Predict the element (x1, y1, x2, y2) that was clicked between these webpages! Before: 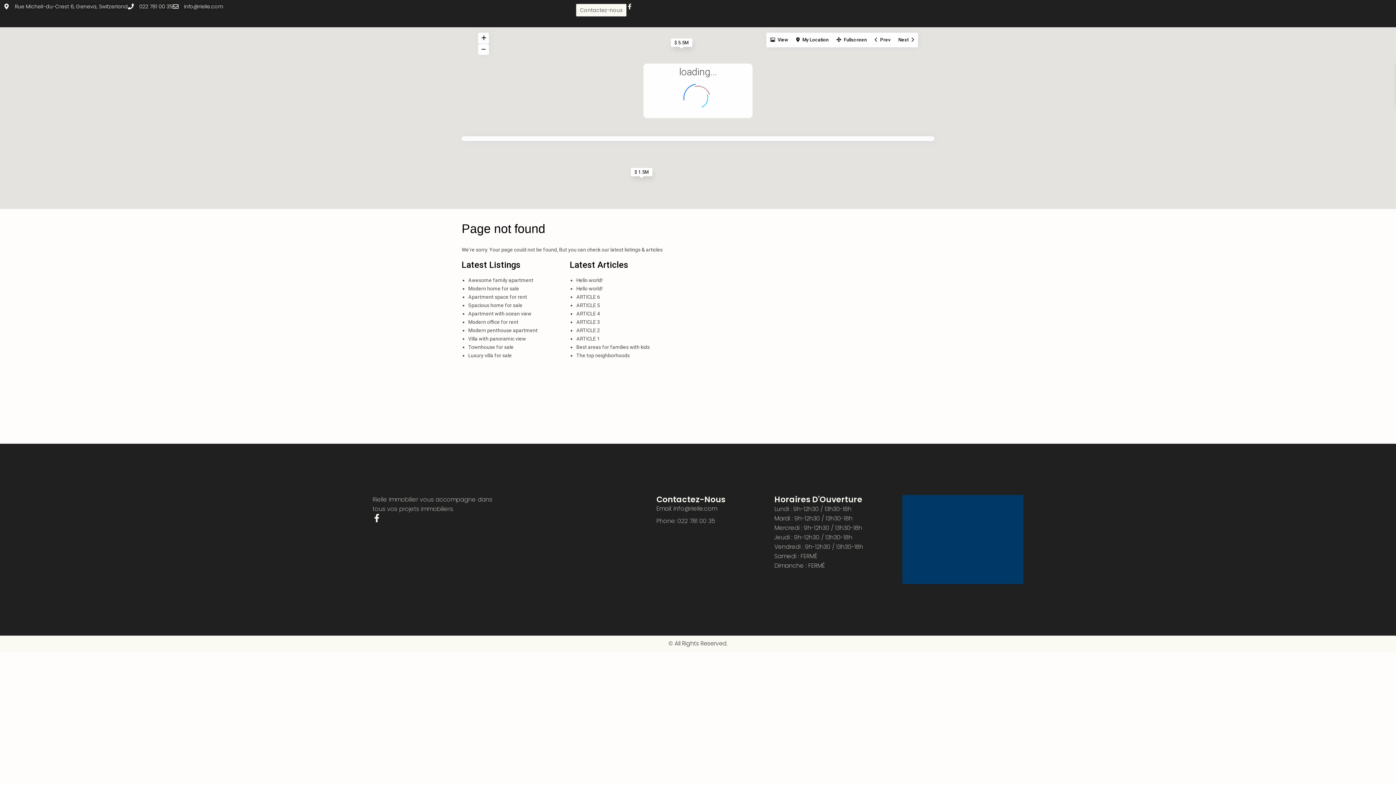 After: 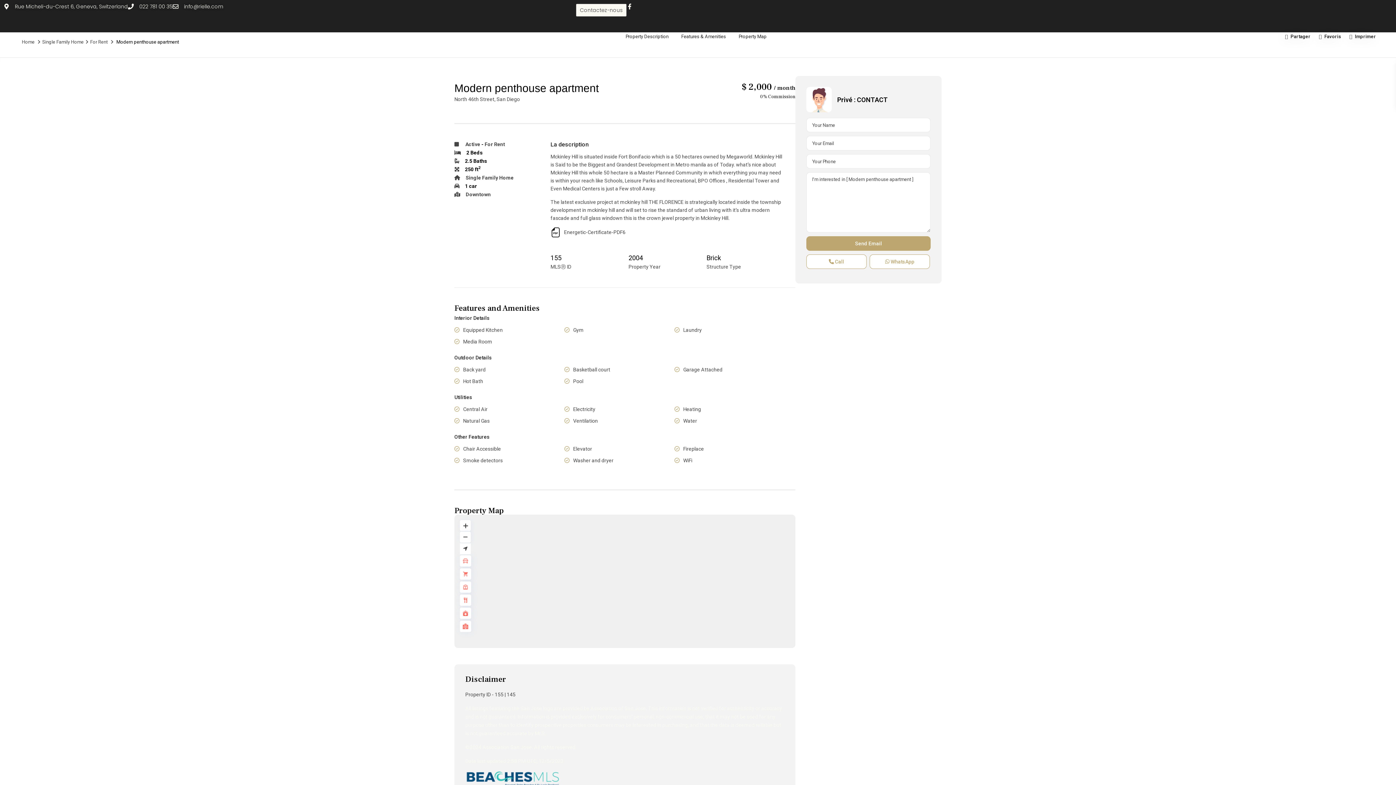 Action: label: Modern penthouse apartment bbox: (468, 327, 537, 333)